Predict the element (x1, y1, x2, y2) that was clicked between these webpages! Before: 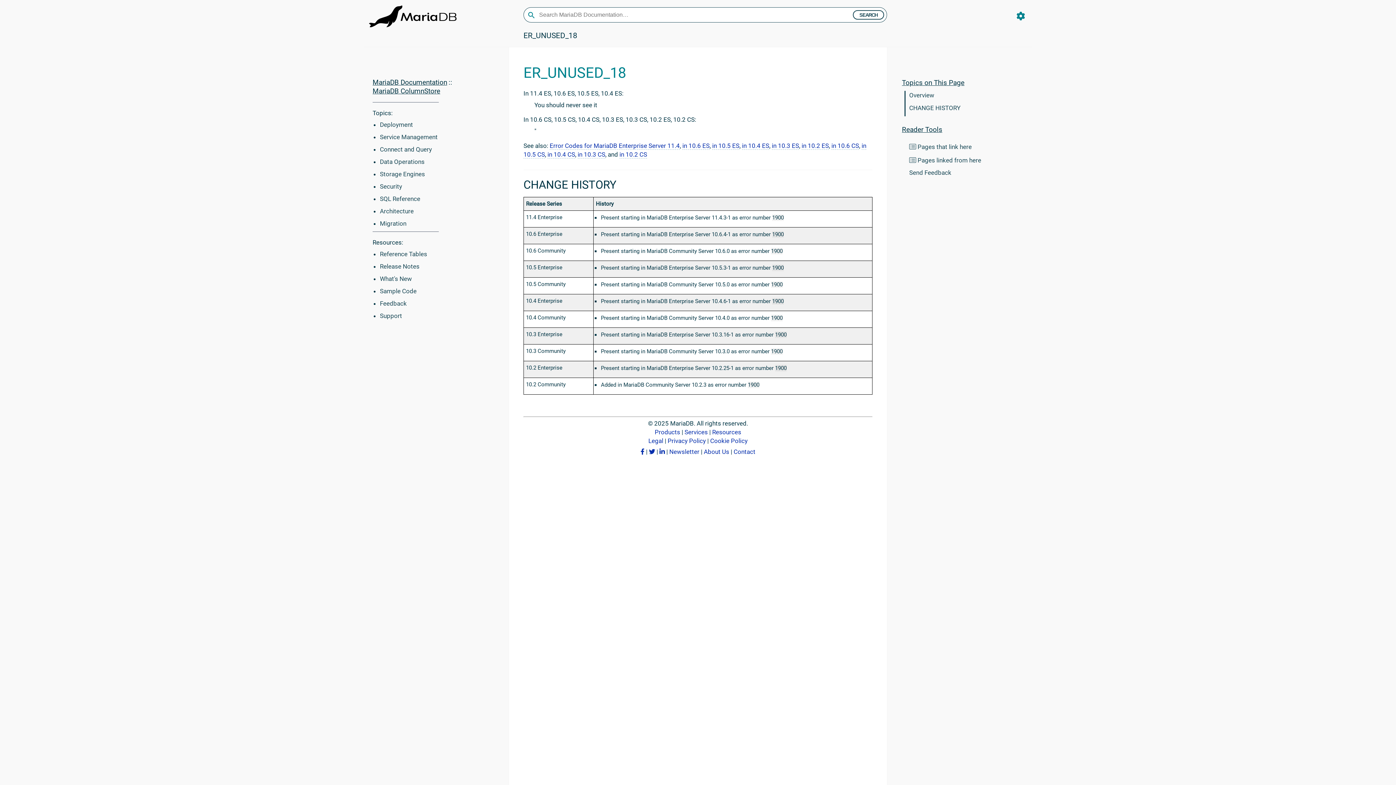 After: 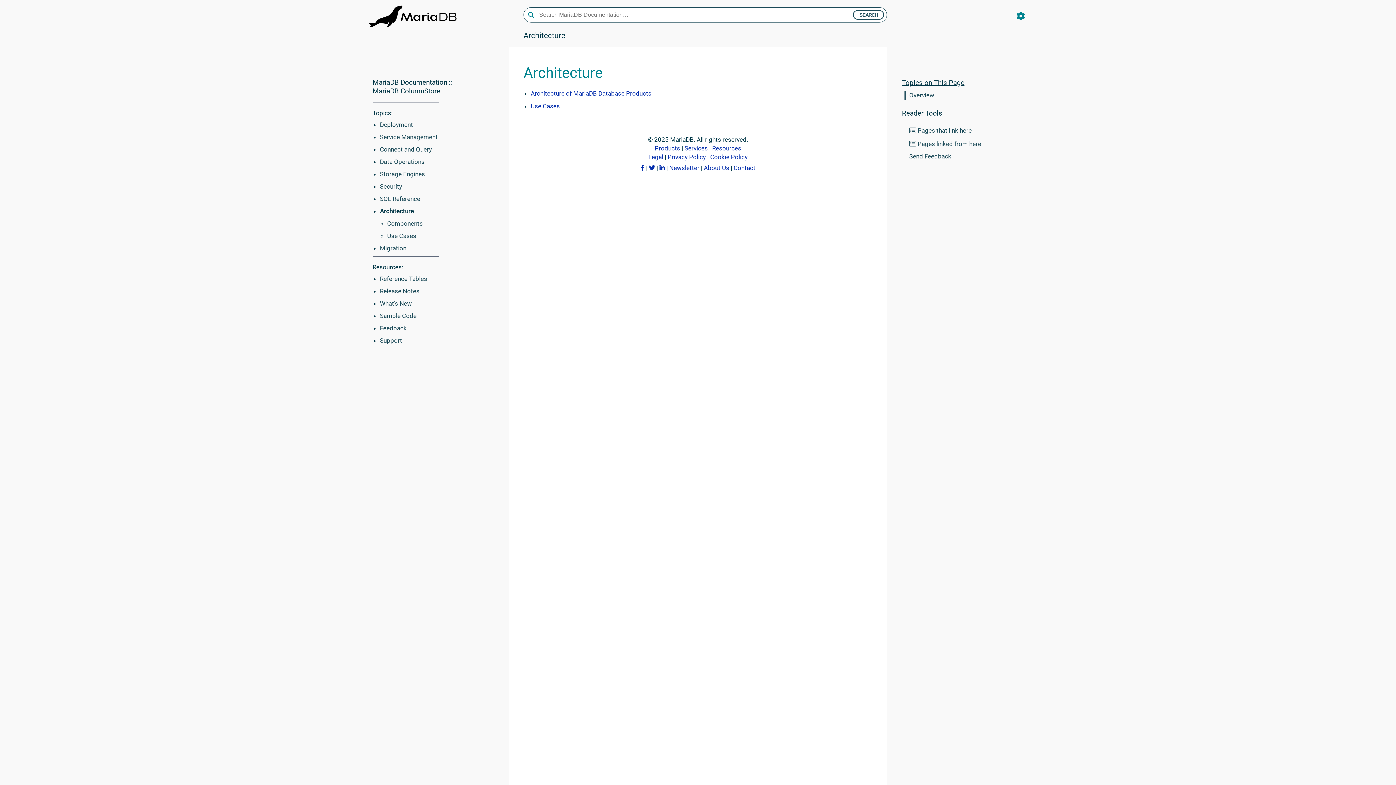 Action: bbox: (380, 207, 413, 214) label: Architecture